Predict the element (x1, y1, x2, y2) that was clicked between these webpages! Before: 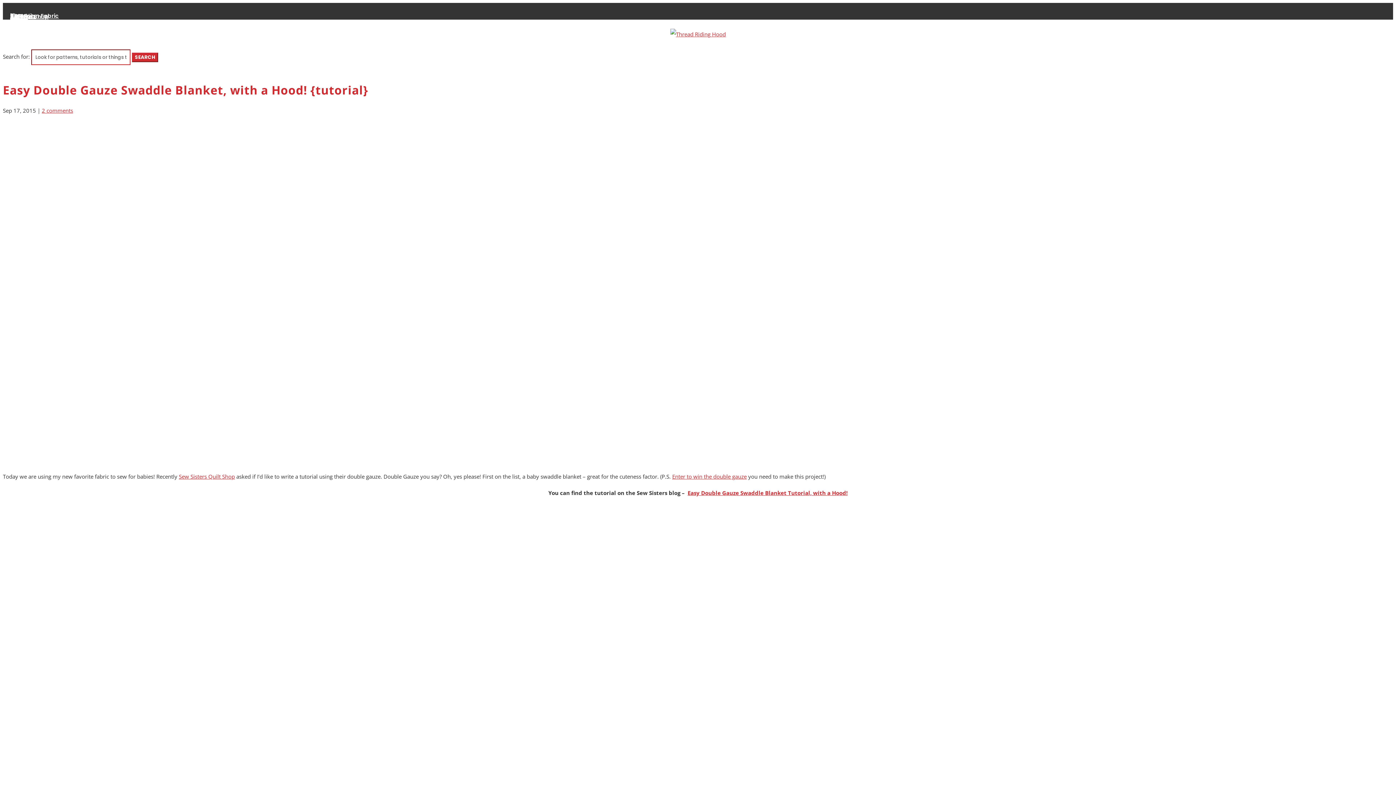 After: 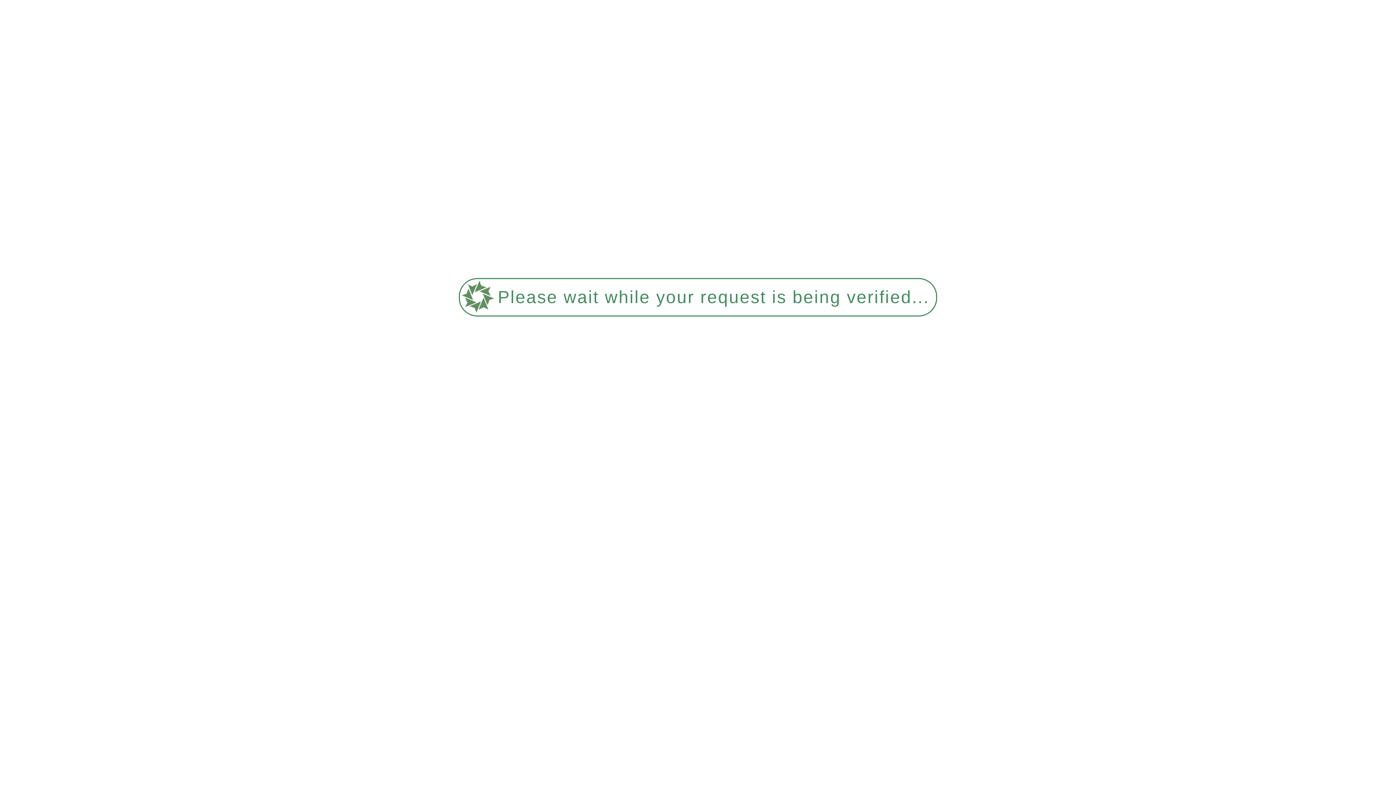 Action: bbox: (670, 30, 726, 37)